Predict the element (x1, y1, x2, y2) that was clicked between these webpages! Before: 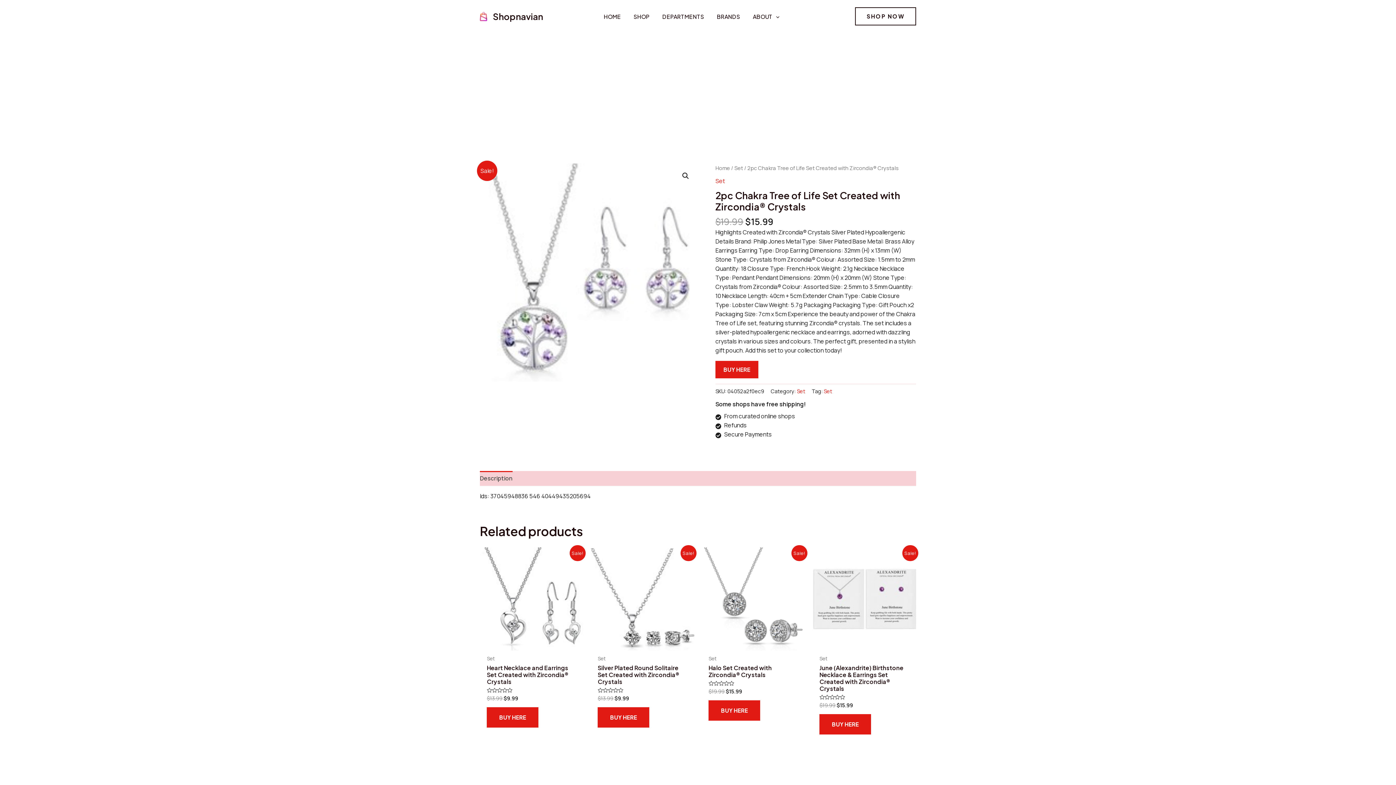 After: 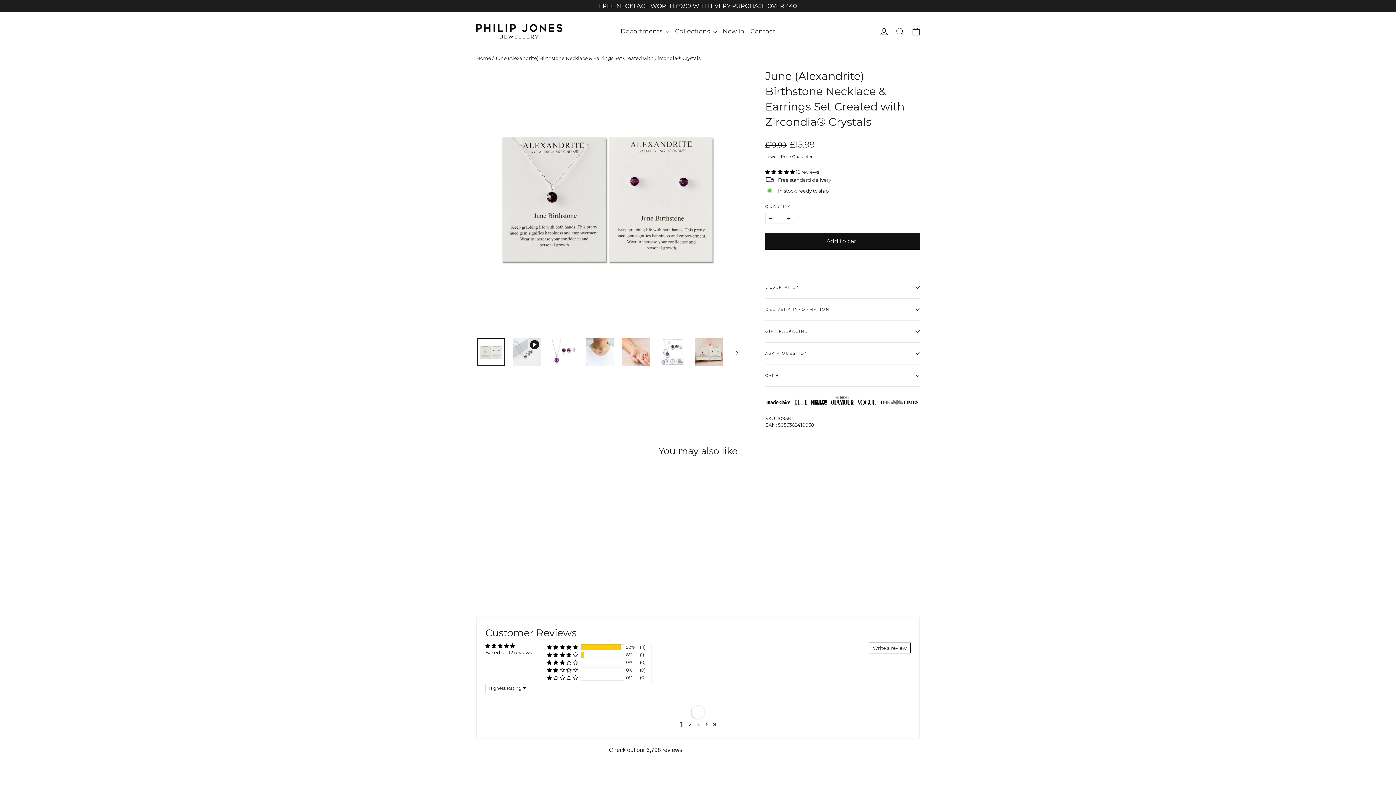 Action: label: Buy here bbox: (819, 714, 871, 734)